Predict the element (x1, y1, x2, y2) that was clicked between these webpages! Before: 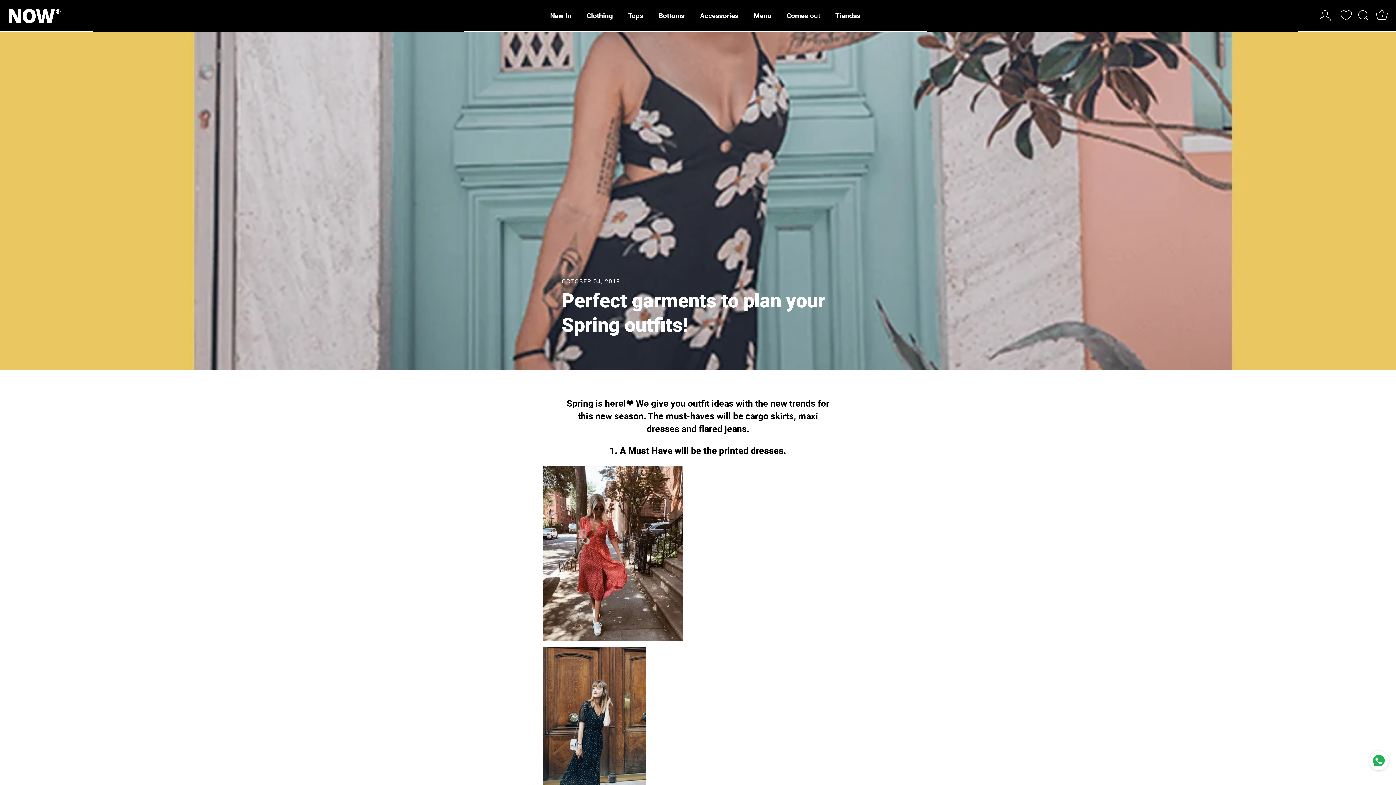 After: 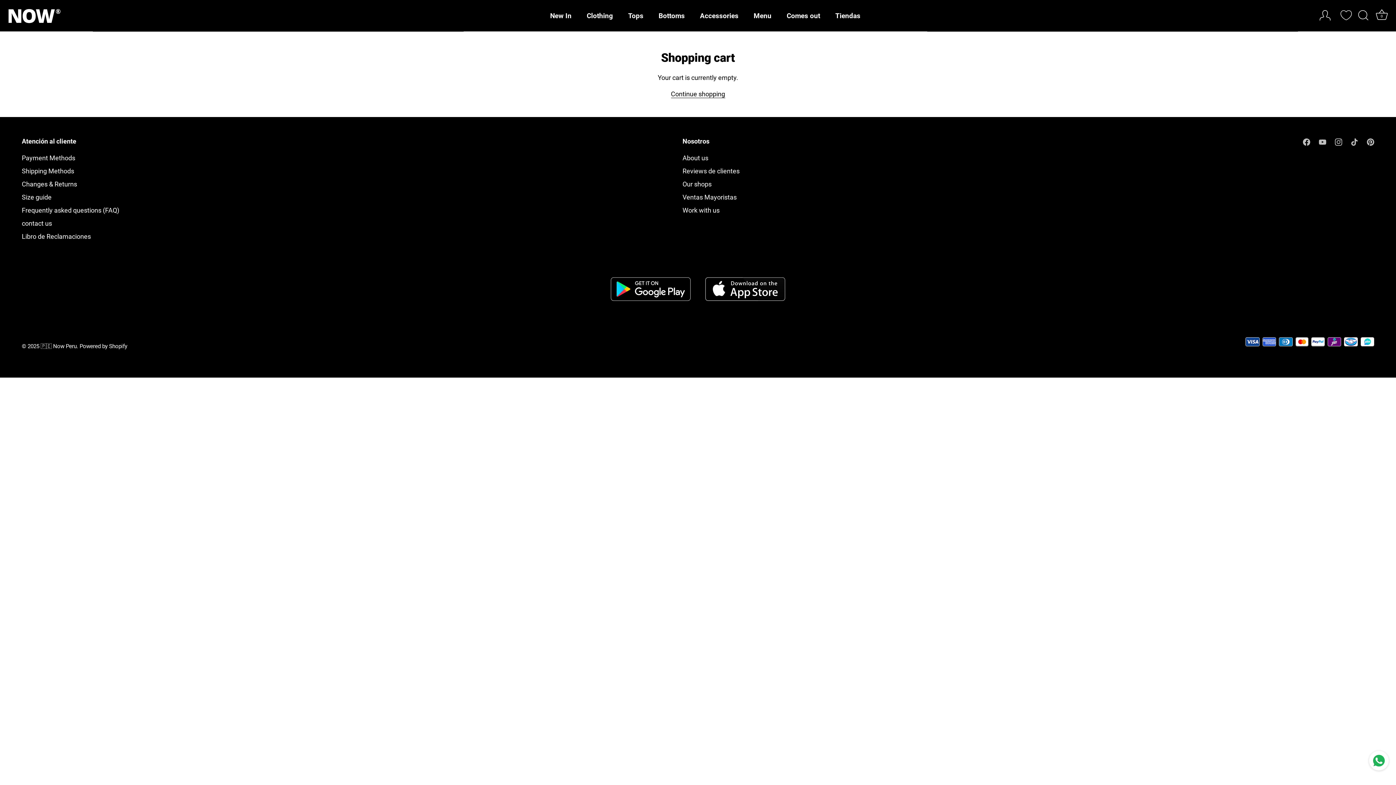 Action: bbox: (1374, 7, 1390, 23) label: Cart